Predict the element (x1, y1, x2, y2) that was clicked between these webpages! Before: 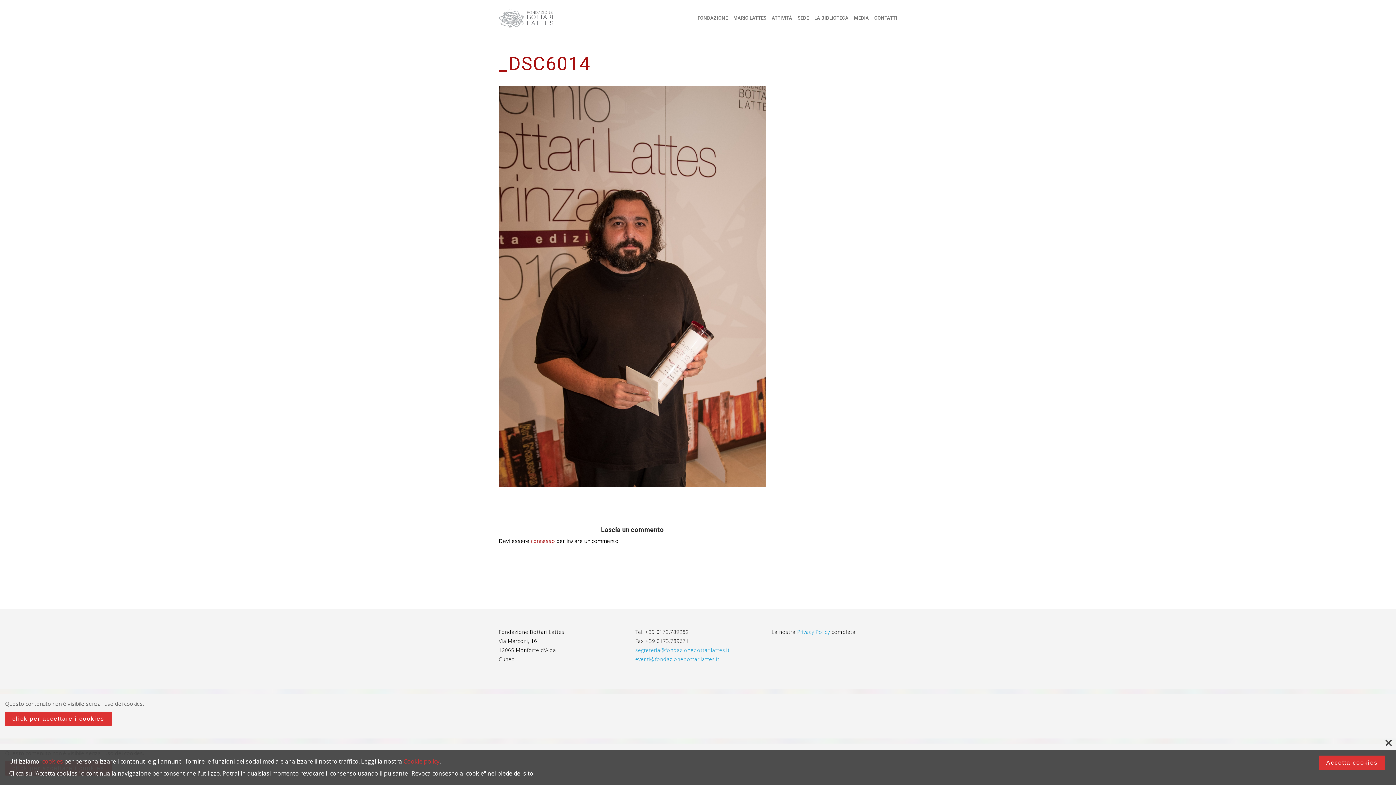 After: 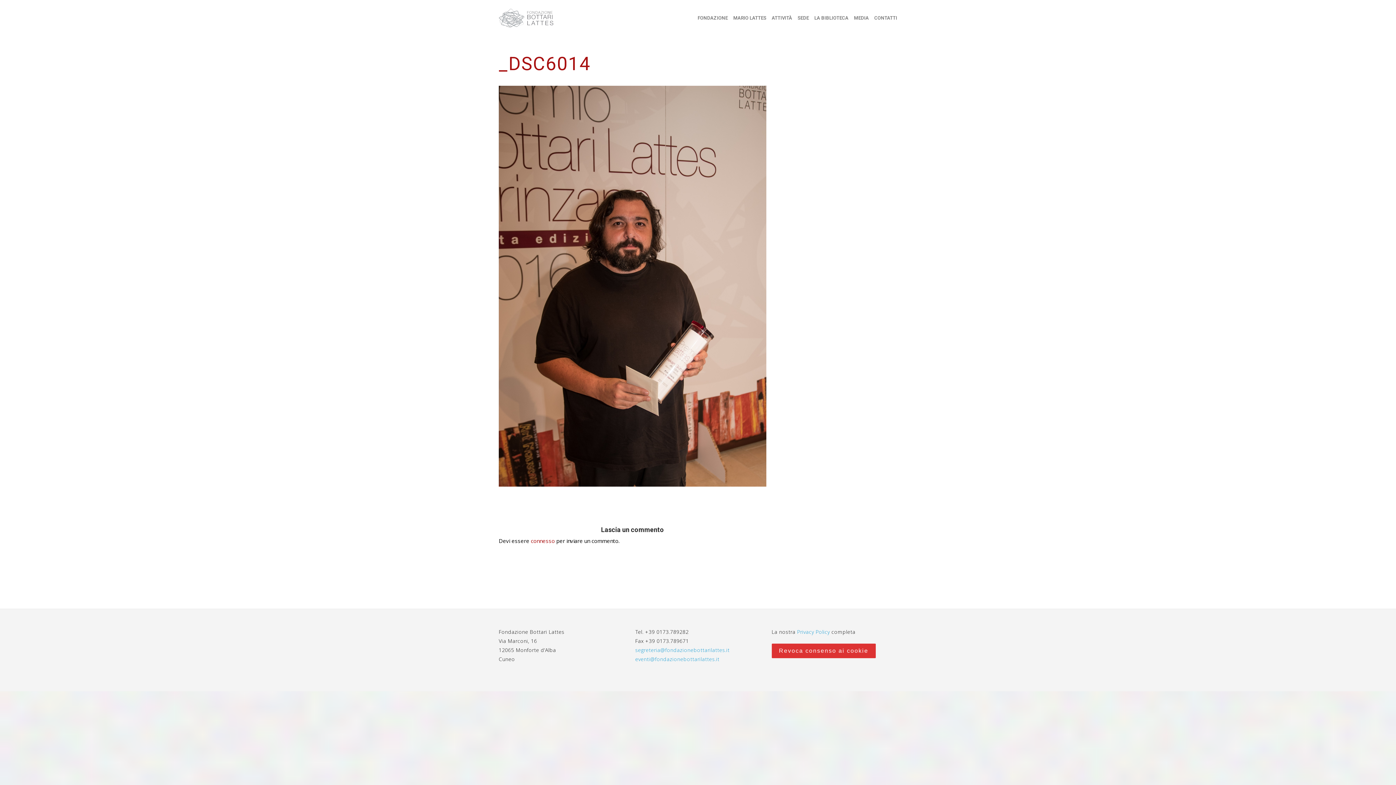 Action: bbox: (1319, 756, 1385, 770) label: Accetta cookies